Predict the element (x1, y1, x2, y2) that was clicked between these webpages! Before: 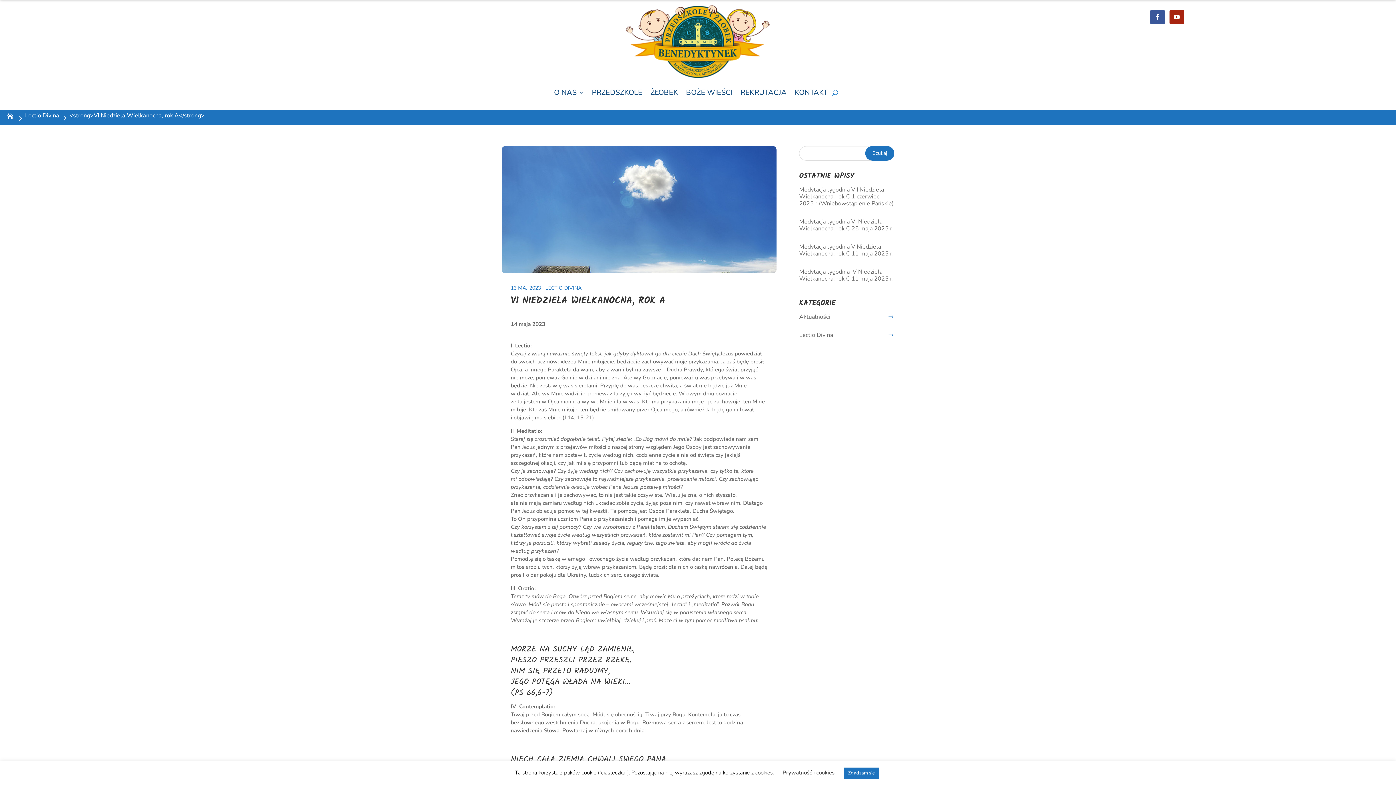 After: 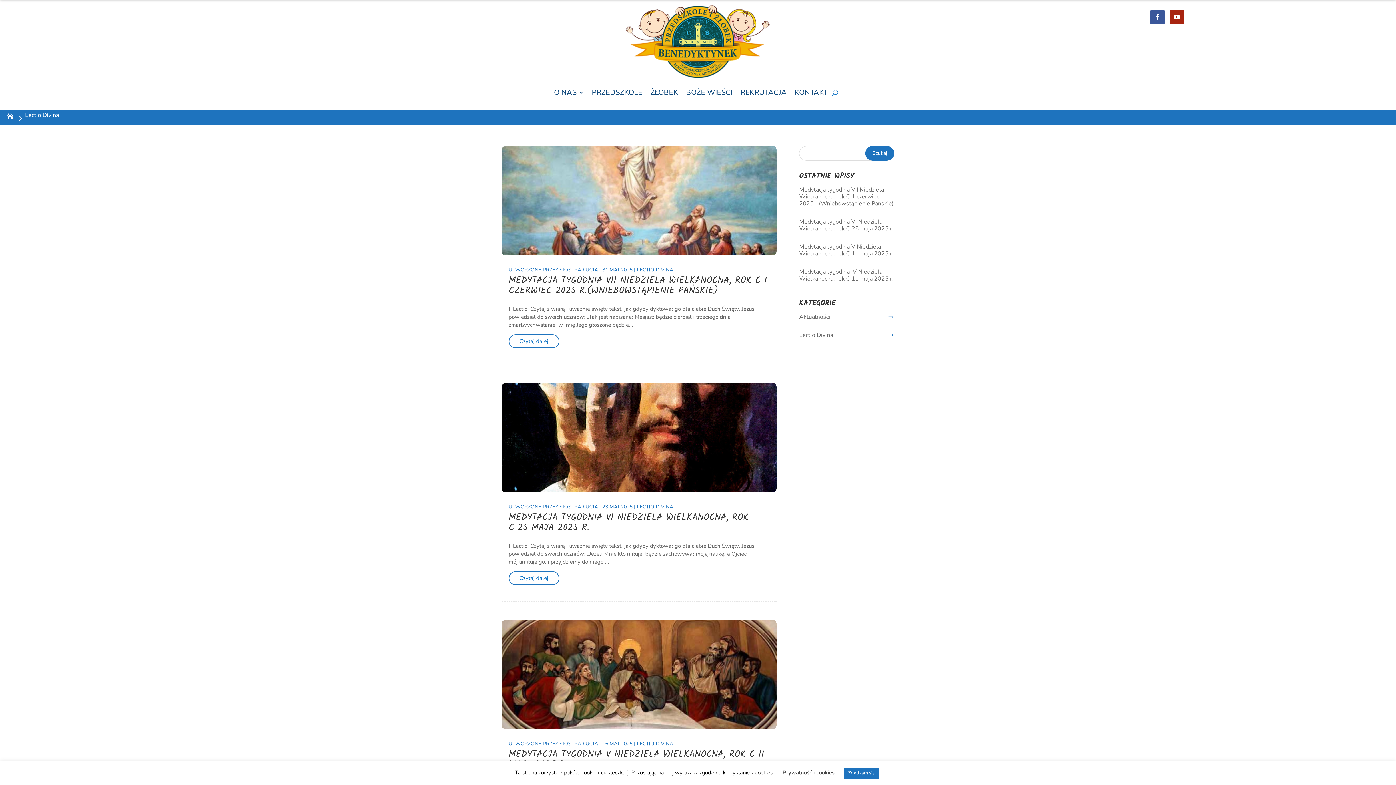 Action: bbox: (545, 284, 581, 291) label: LECTIO DIVINA